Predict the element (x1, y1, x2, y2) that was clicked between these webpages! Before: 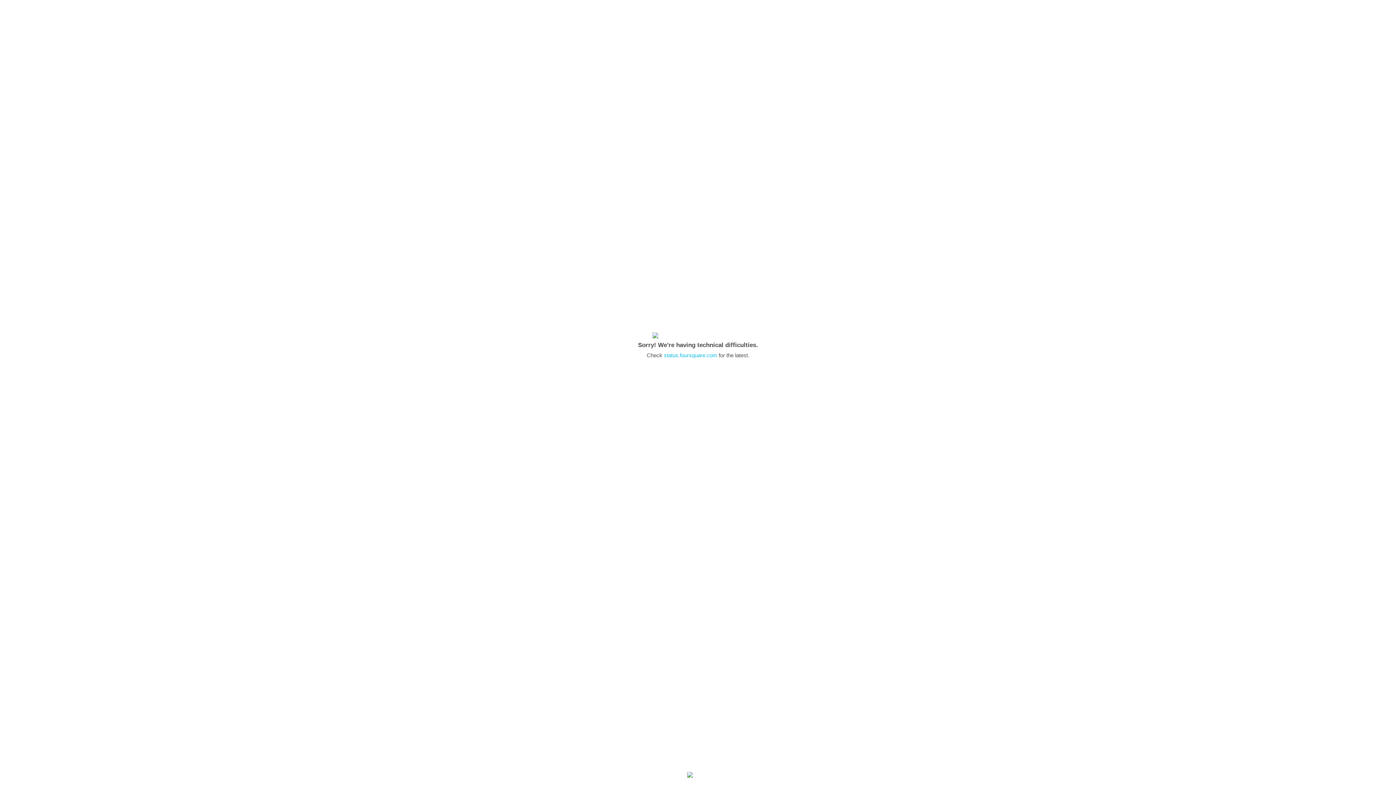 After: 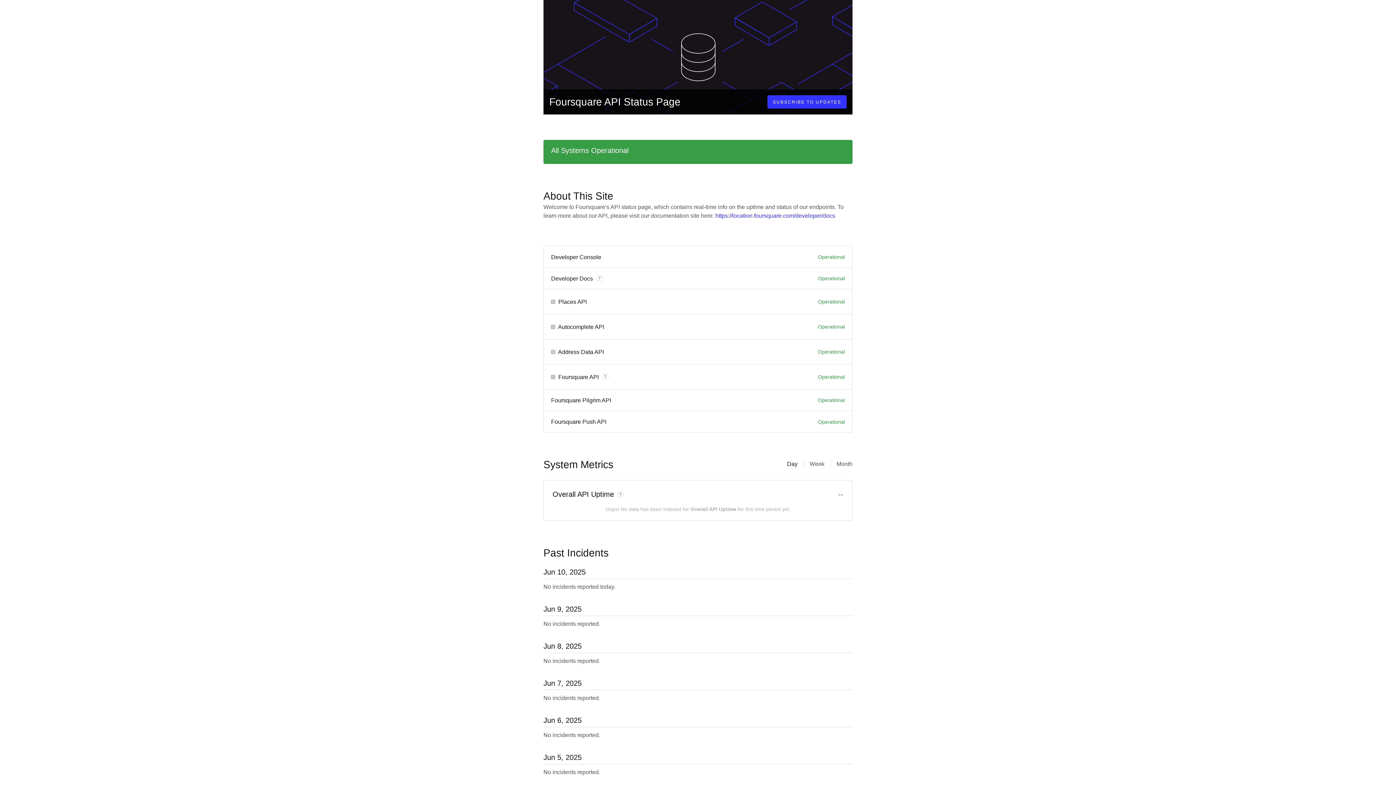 Action: bbox: (664, 352, 717, 358) label: status.foursquare.com